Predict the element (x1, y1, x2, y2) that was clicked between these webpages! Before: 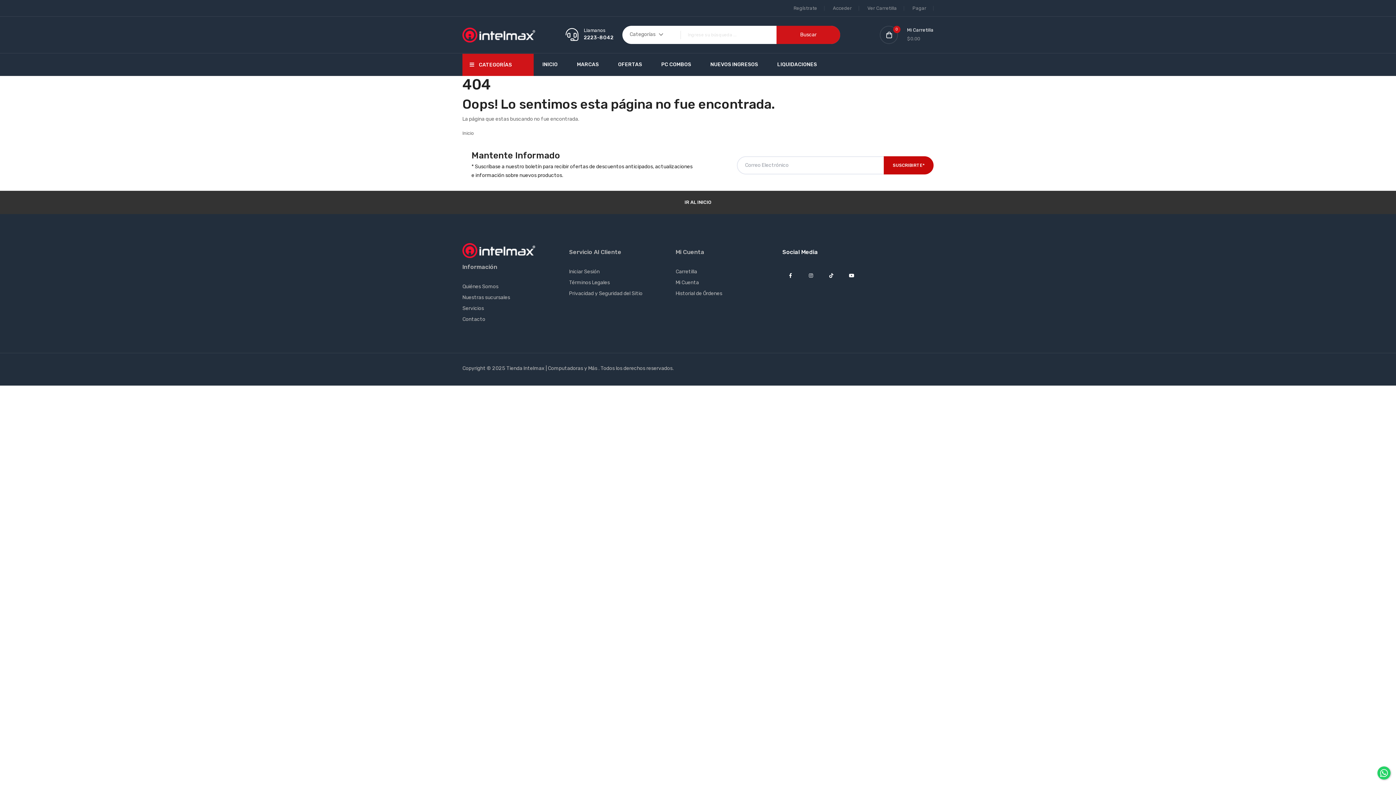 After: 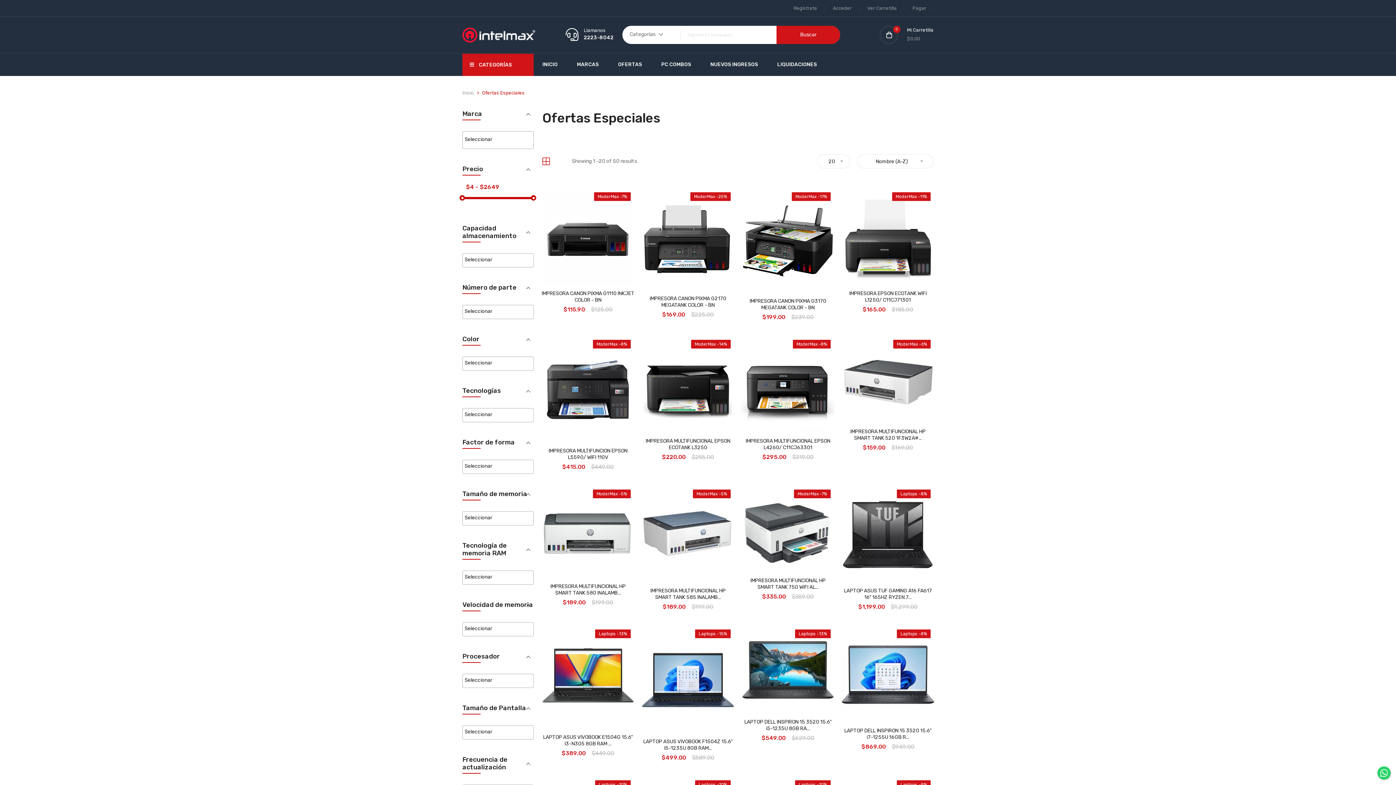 Action: bbox: (618, 53, 642, 76) label: OFERTAS